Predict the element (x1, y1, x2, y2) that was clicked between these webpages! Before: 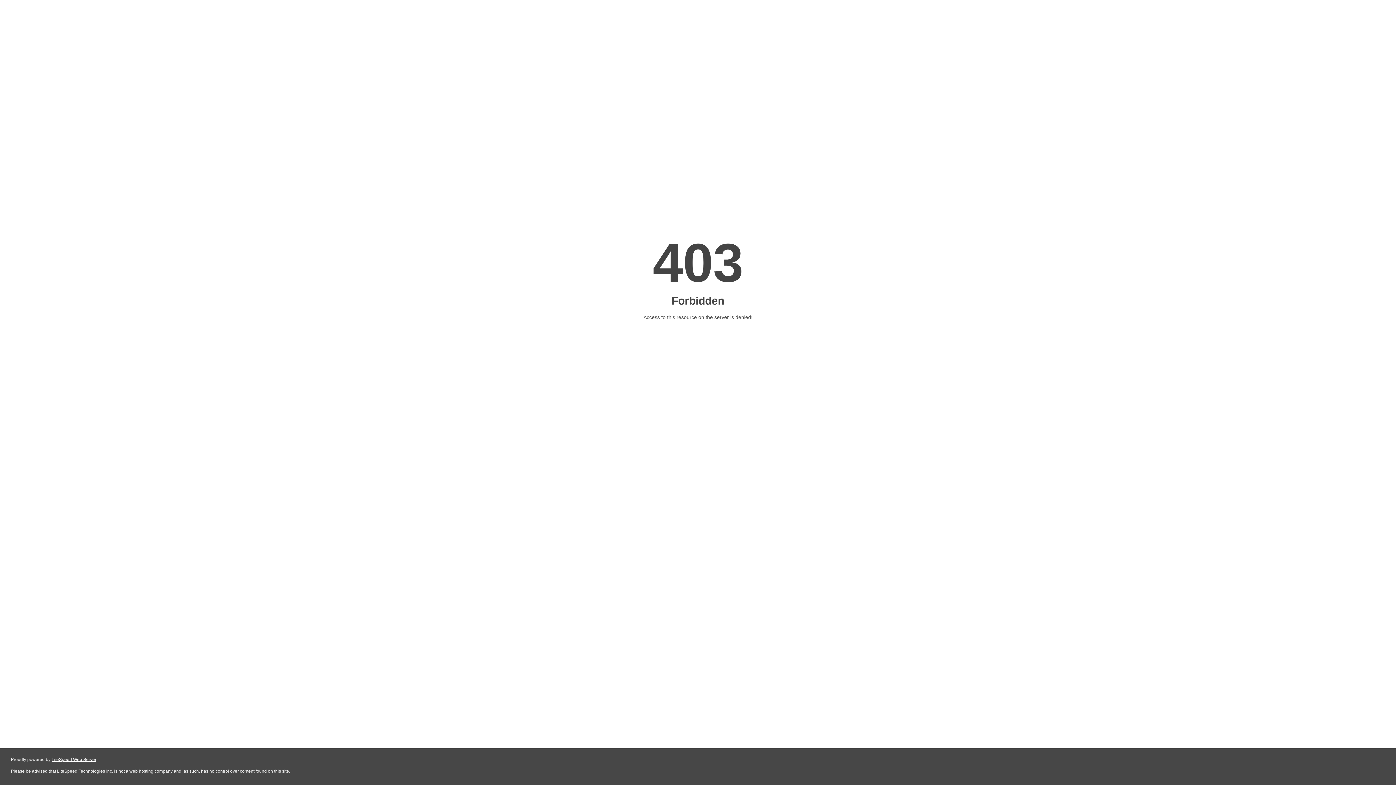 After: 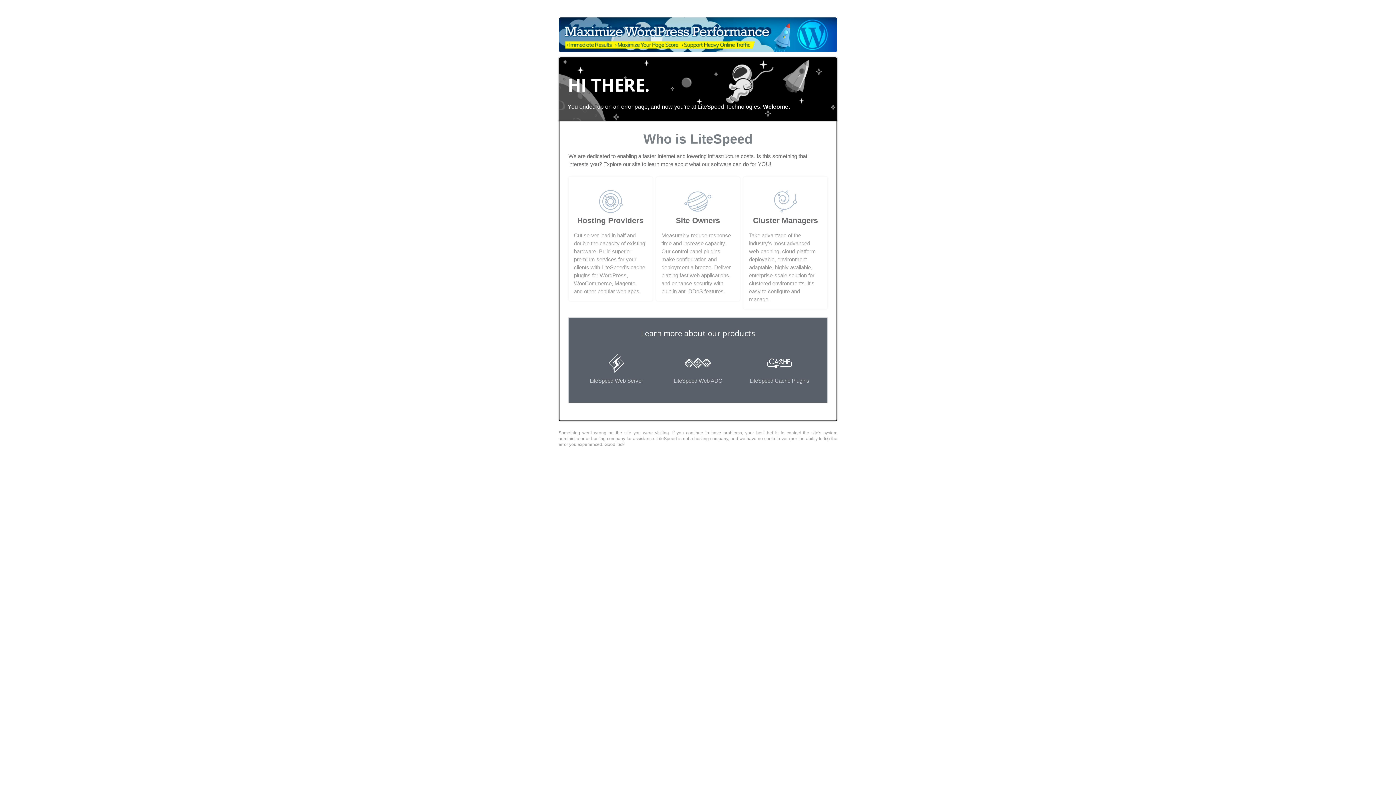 Action: bbox: (51, 757, 96, 762) label: LiteSpeed Web Server